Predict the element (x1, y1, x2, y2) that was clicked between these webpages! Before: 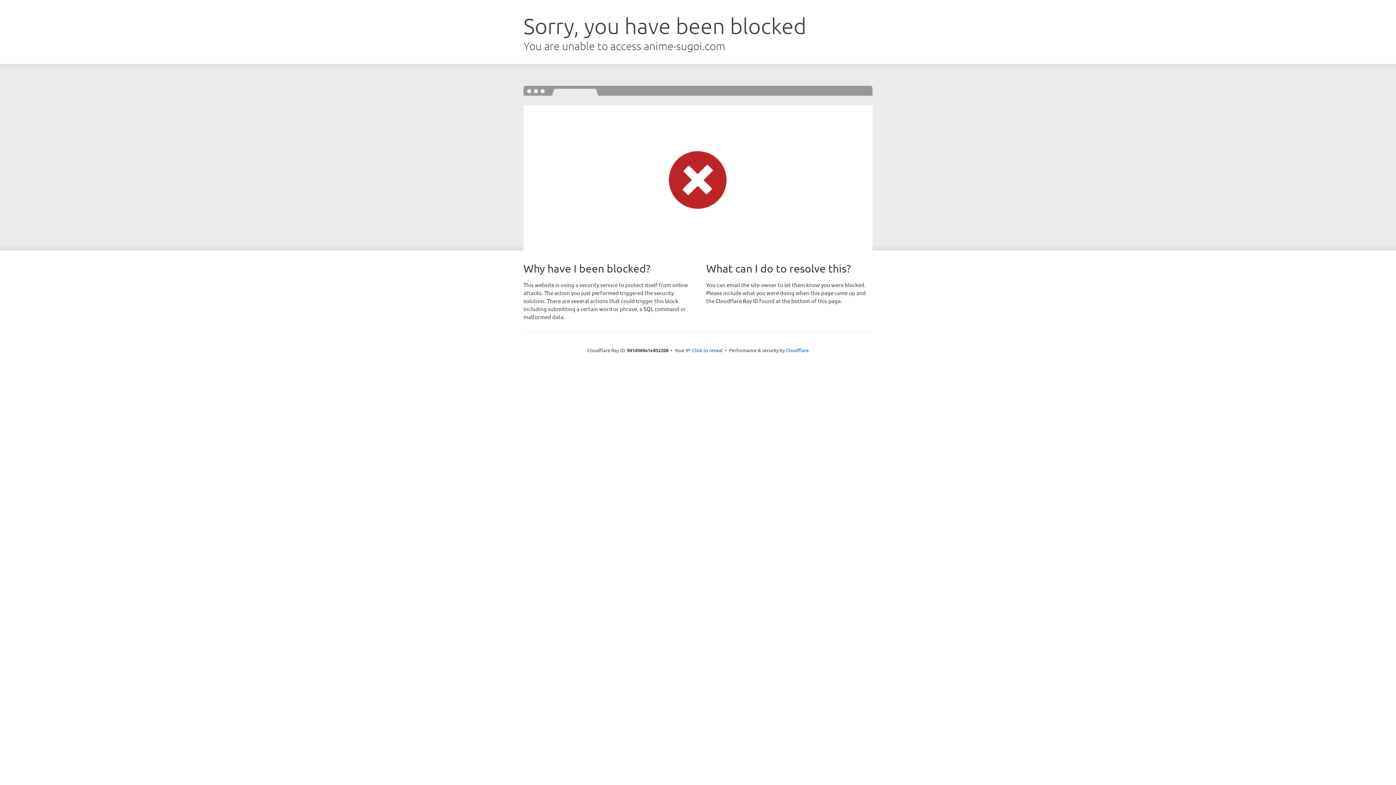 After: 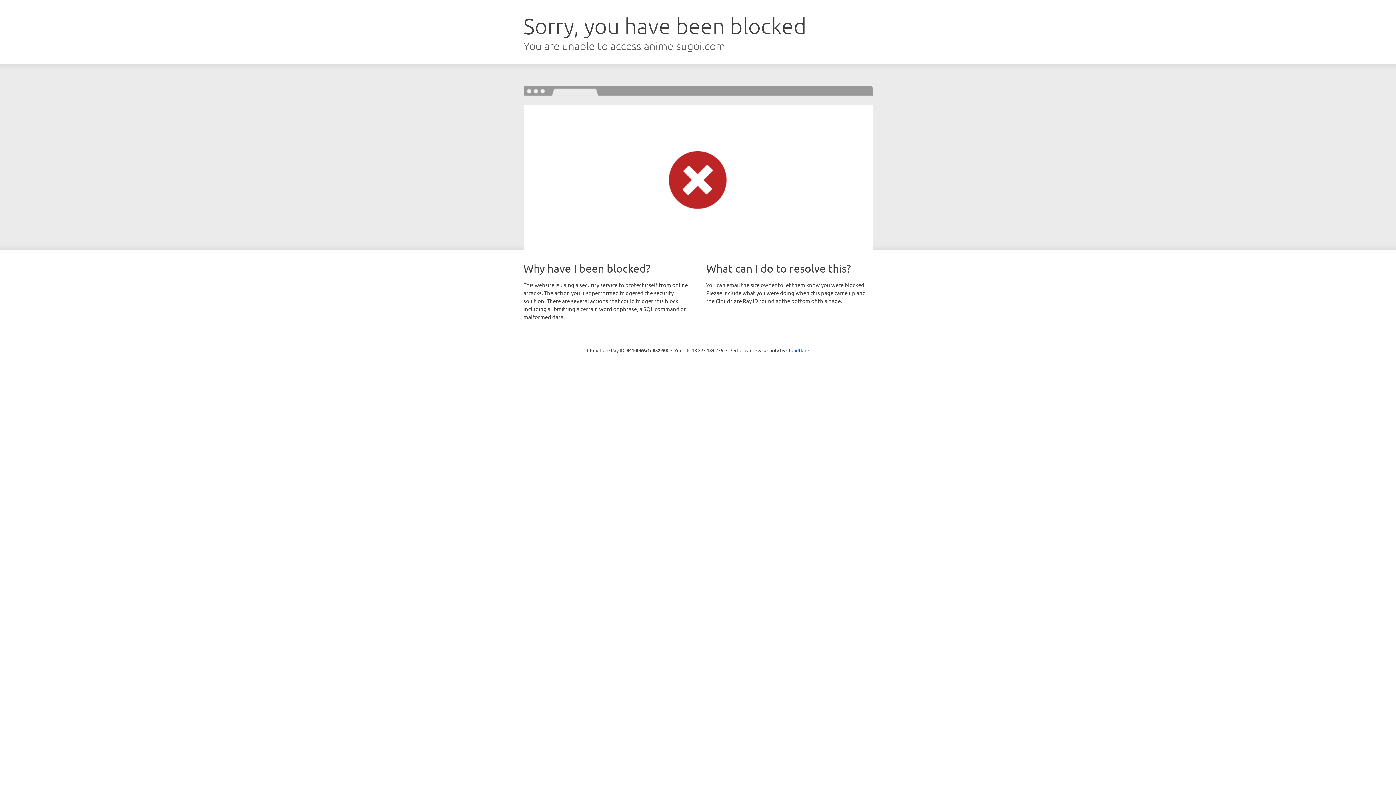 Action: bbox: (692, 346, 722, 353) label: Click to reveal